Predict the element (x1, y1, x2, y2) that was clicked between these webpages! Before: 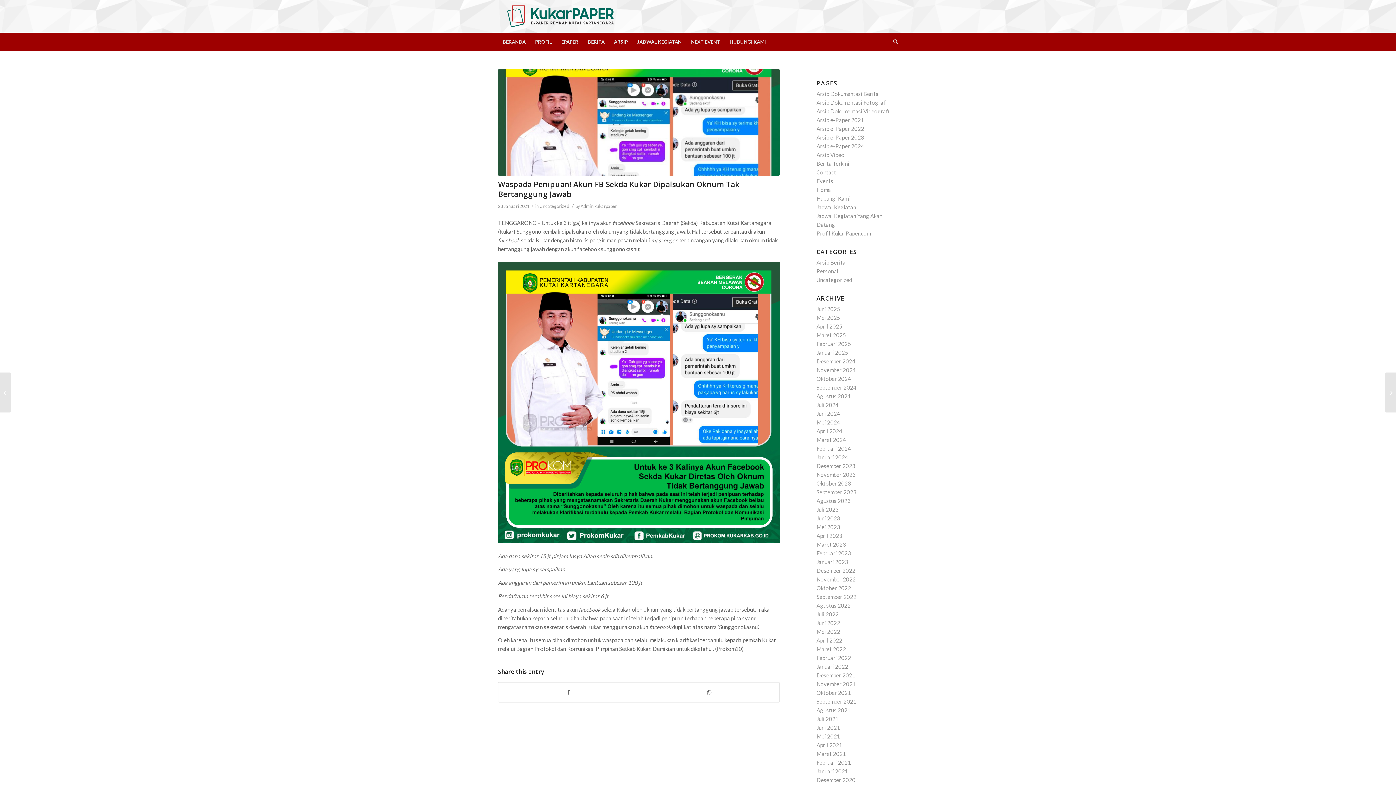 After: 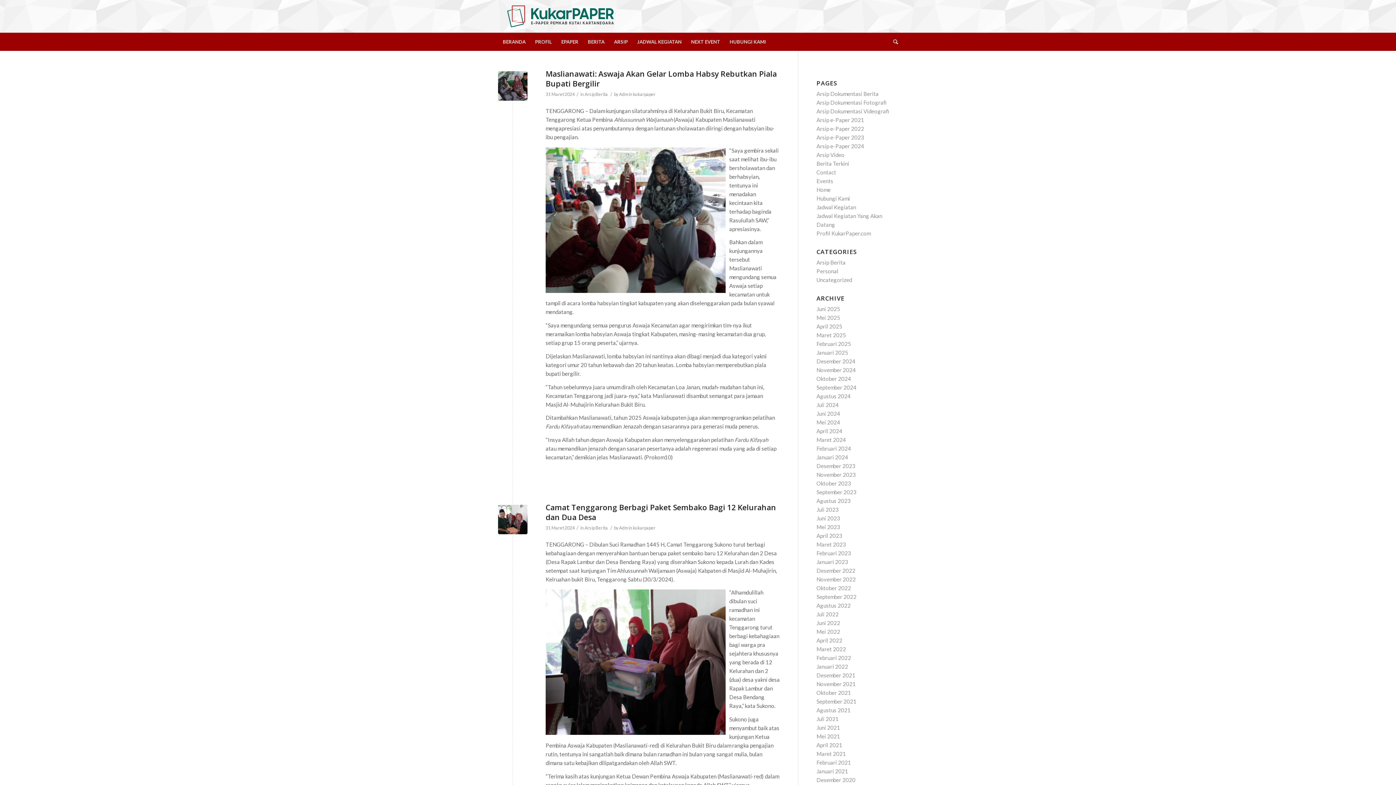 Action: bbox: (816, 436, 846, 443) label: Maret 2024